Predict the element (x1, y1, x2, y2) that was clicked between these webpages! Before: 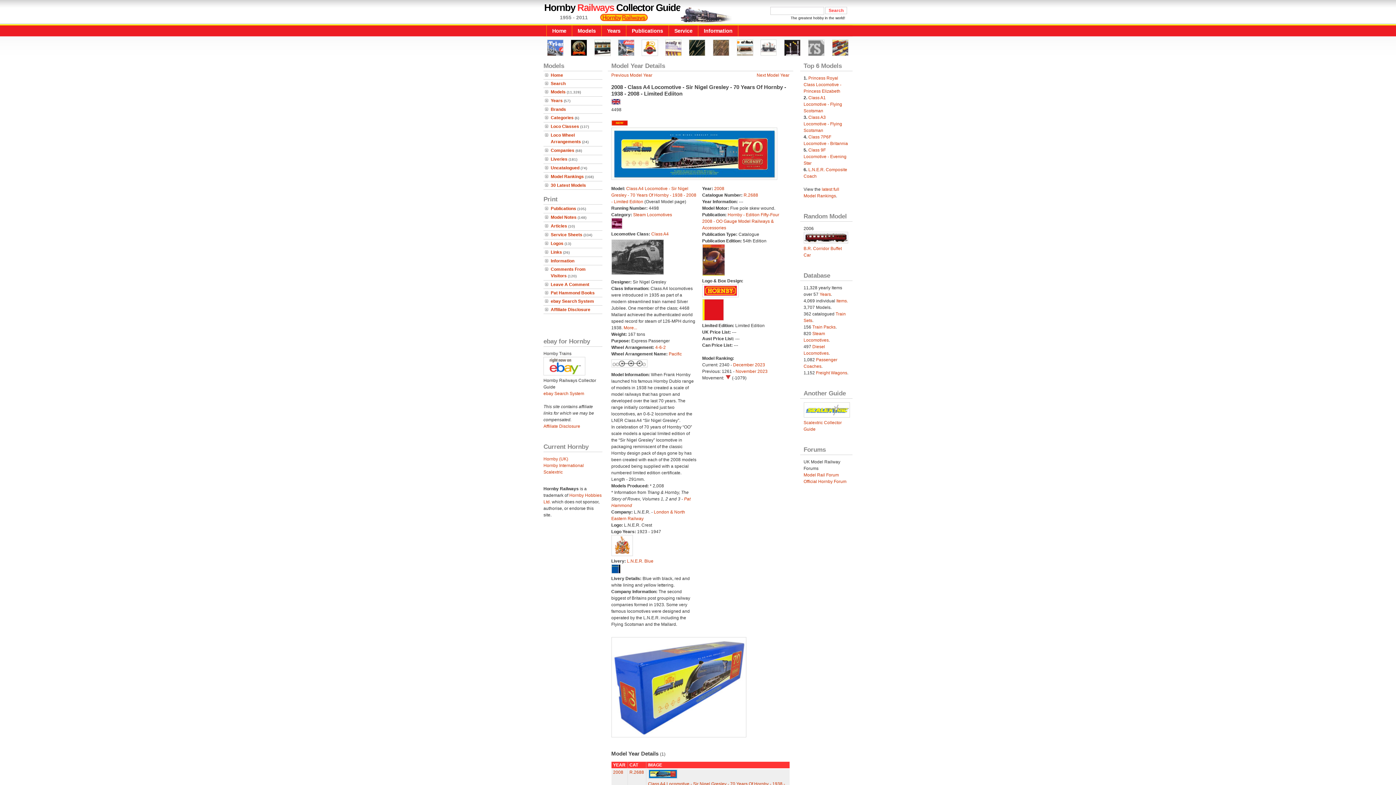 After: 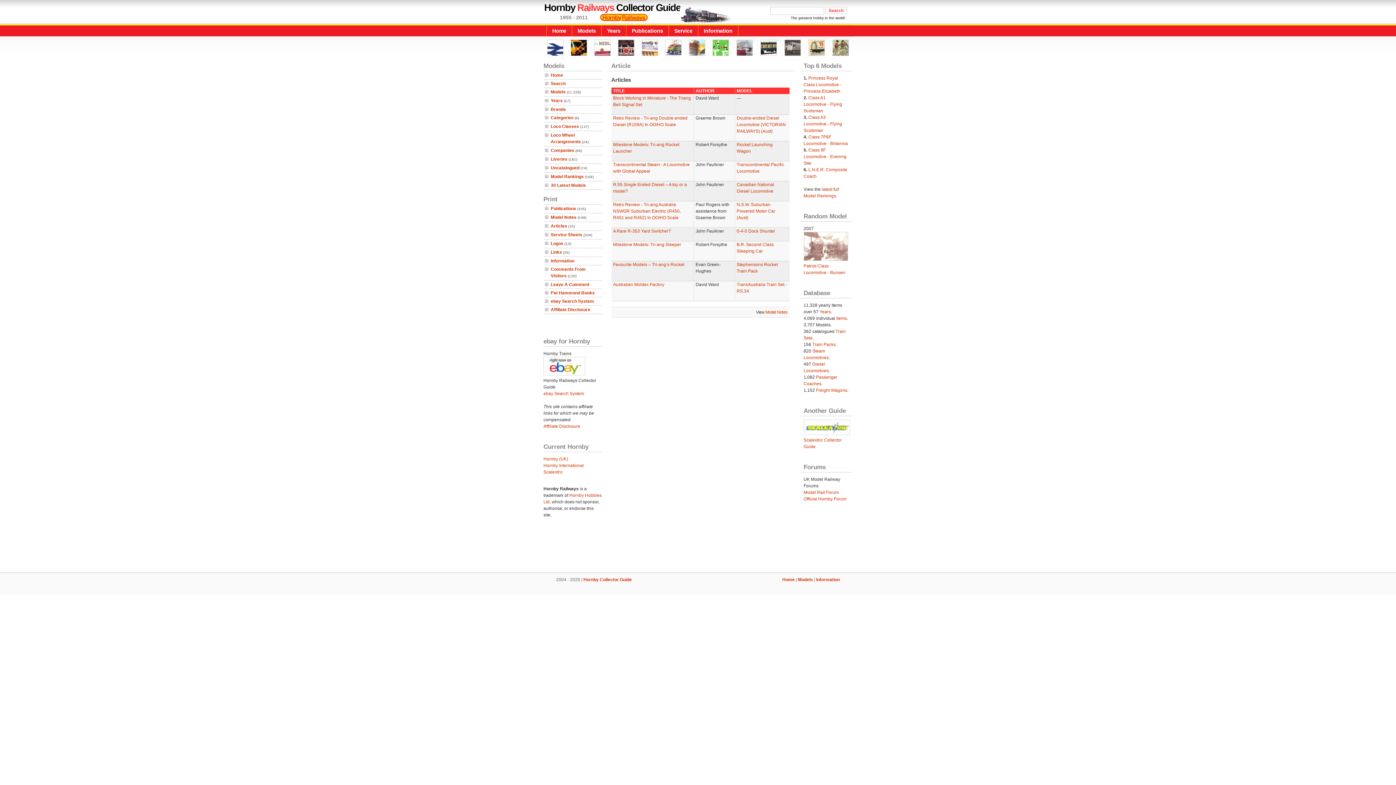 Action: bbox: (550, 223, 567, 228) label: Articles